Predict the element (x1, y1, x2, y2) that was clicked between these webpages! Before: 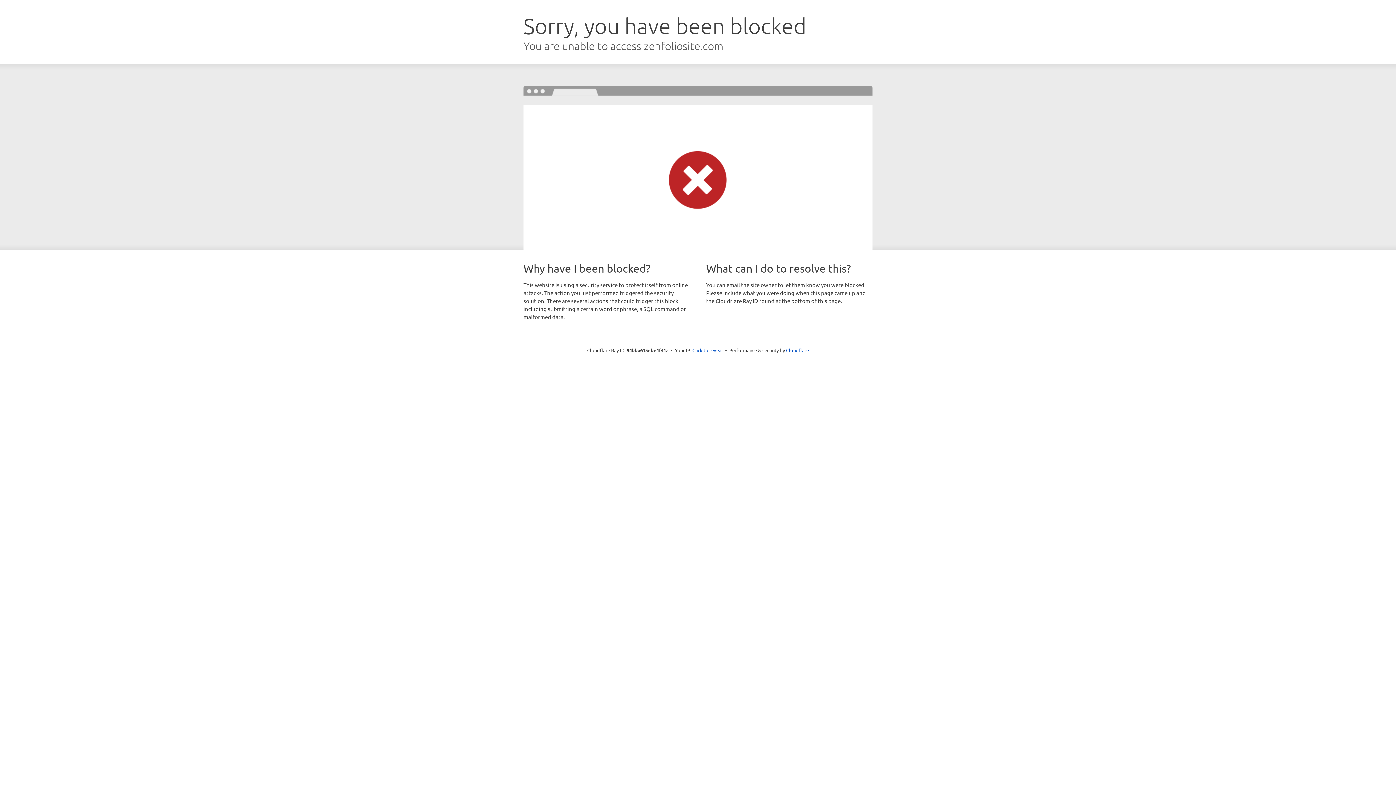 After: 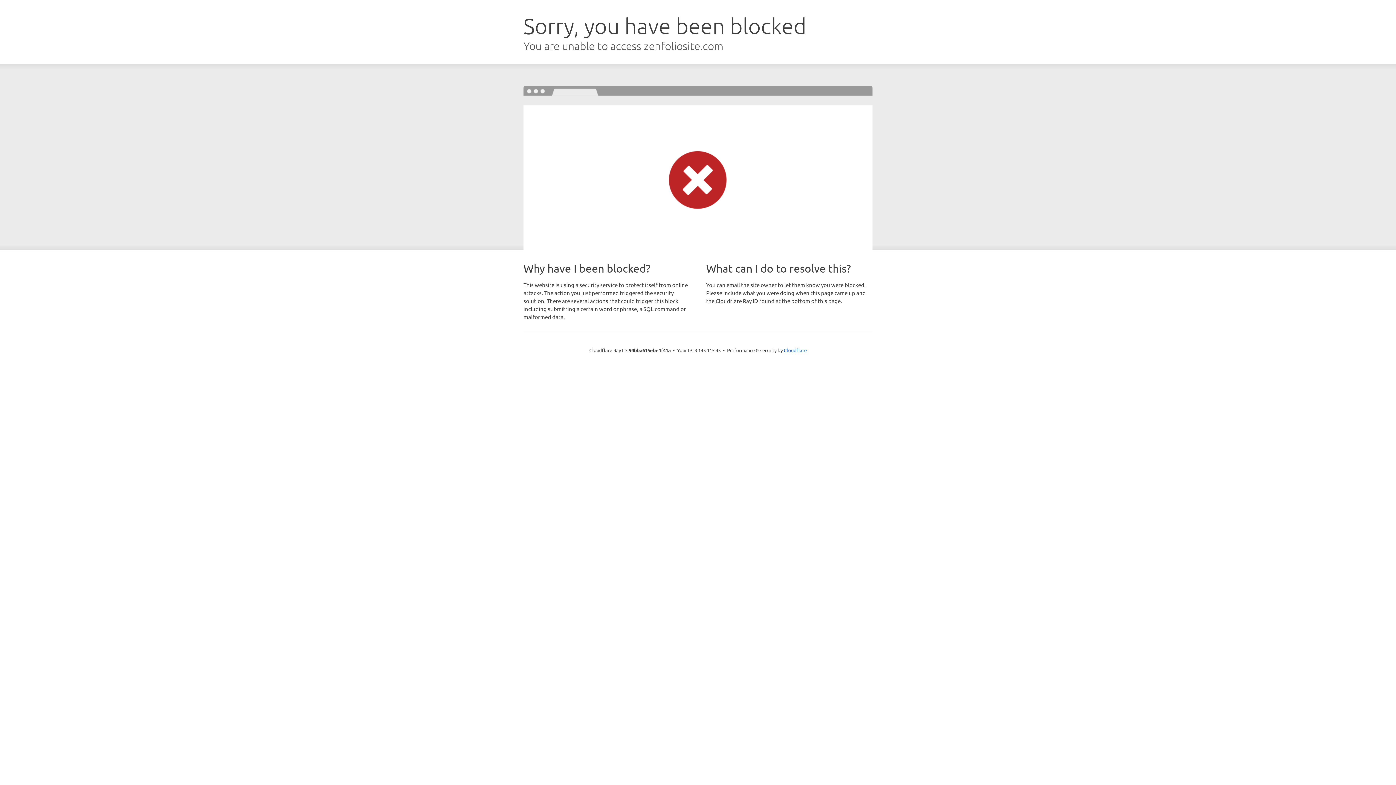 Action: bbox: (692, 346, 723, 353) label: Click to reveal